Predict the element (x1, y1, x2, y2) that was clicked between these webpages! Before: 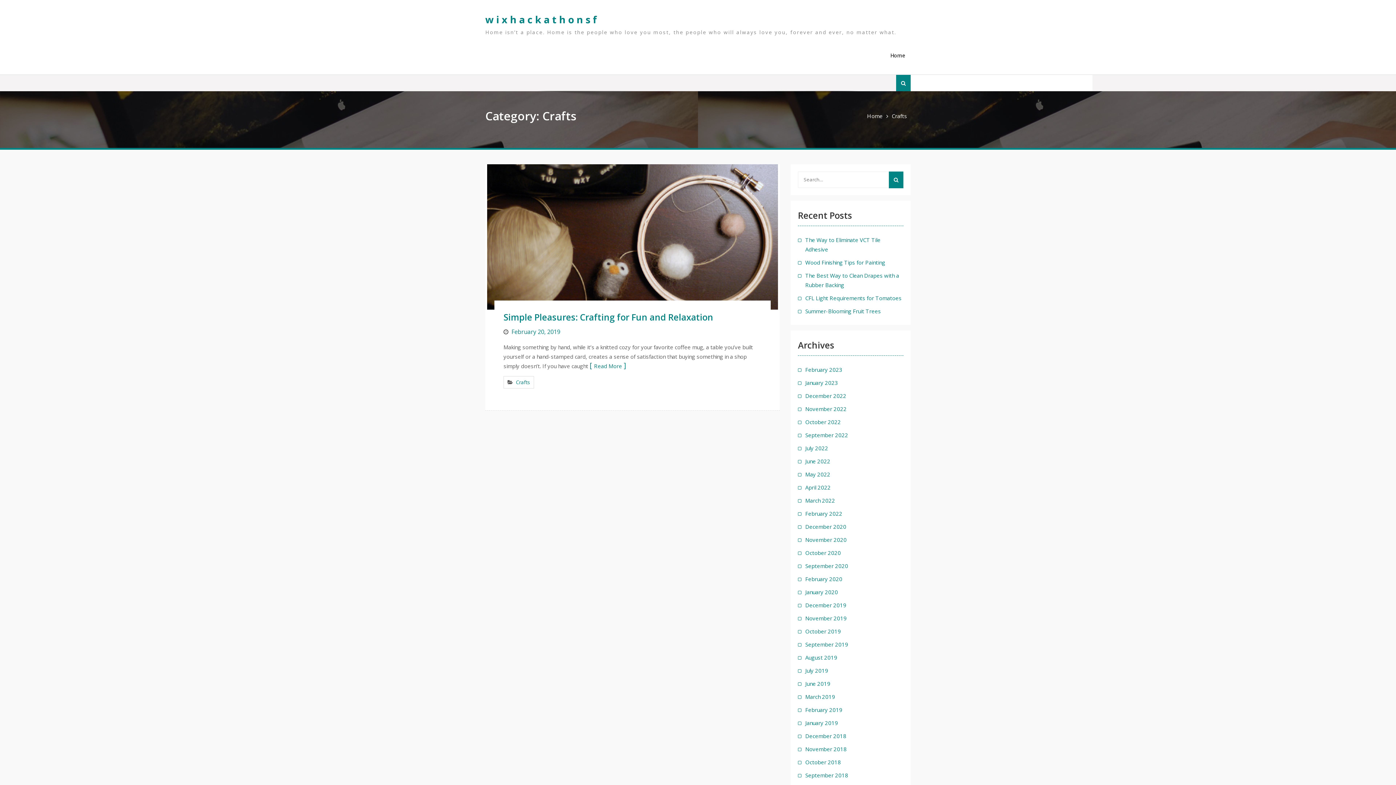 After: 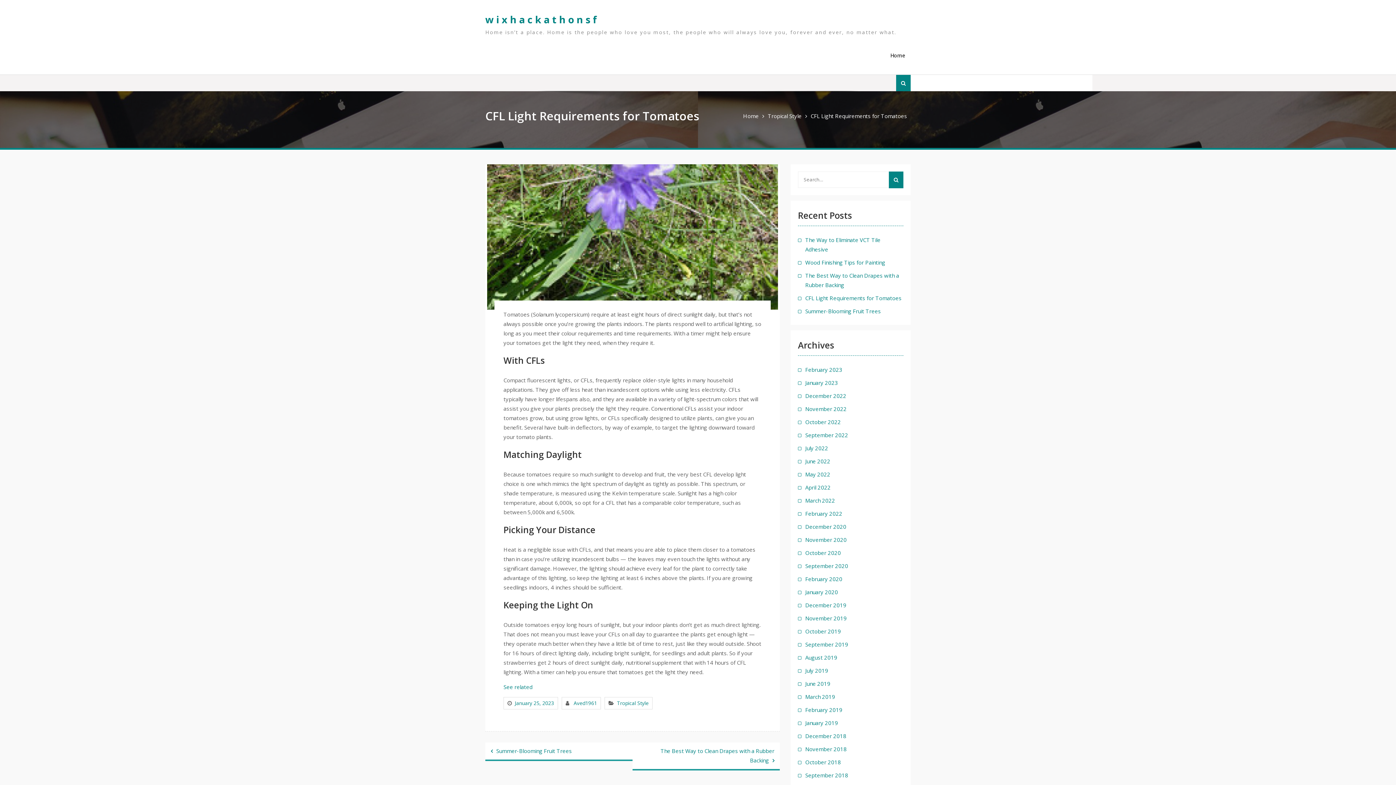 Action: label: CFL Light Requirements for Tomatoes bbox: (805, 294, 901, 301)